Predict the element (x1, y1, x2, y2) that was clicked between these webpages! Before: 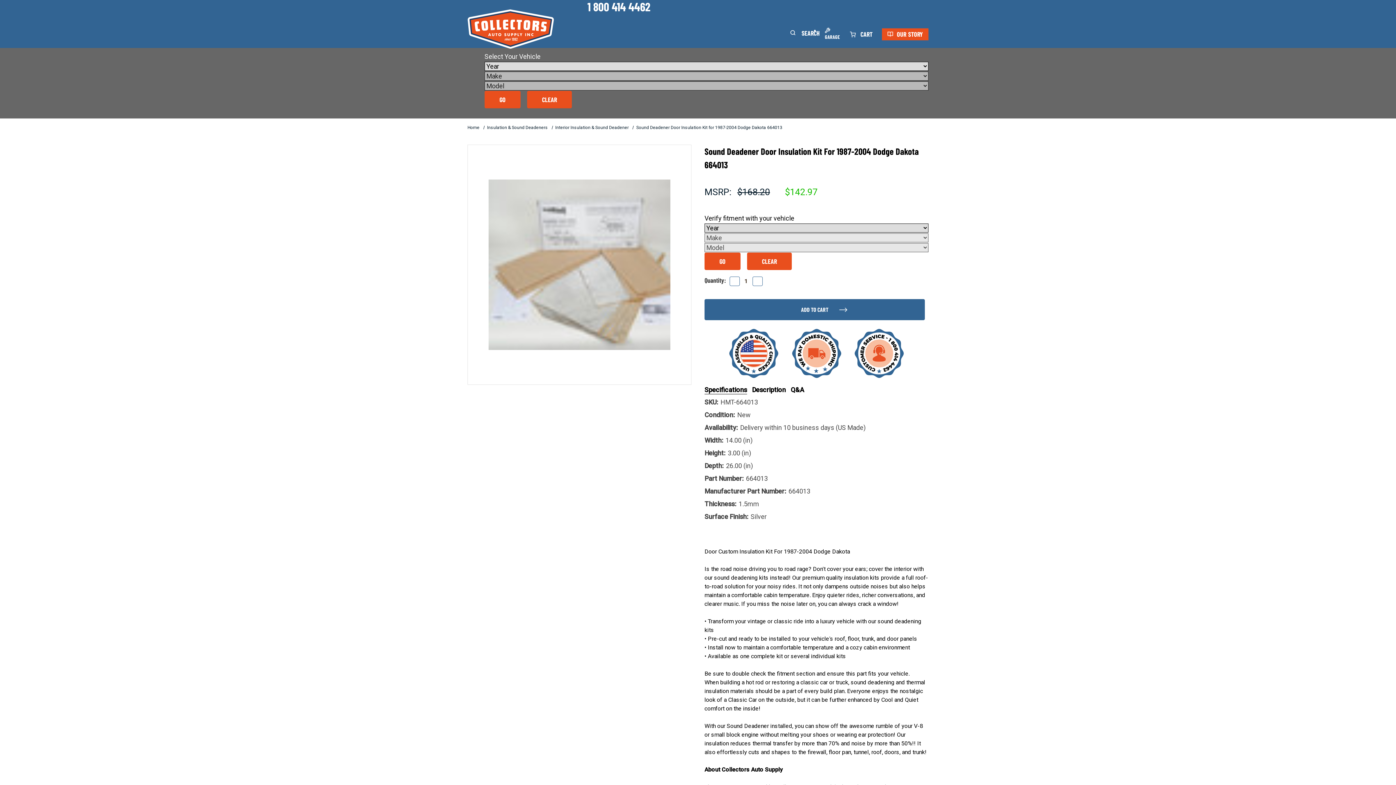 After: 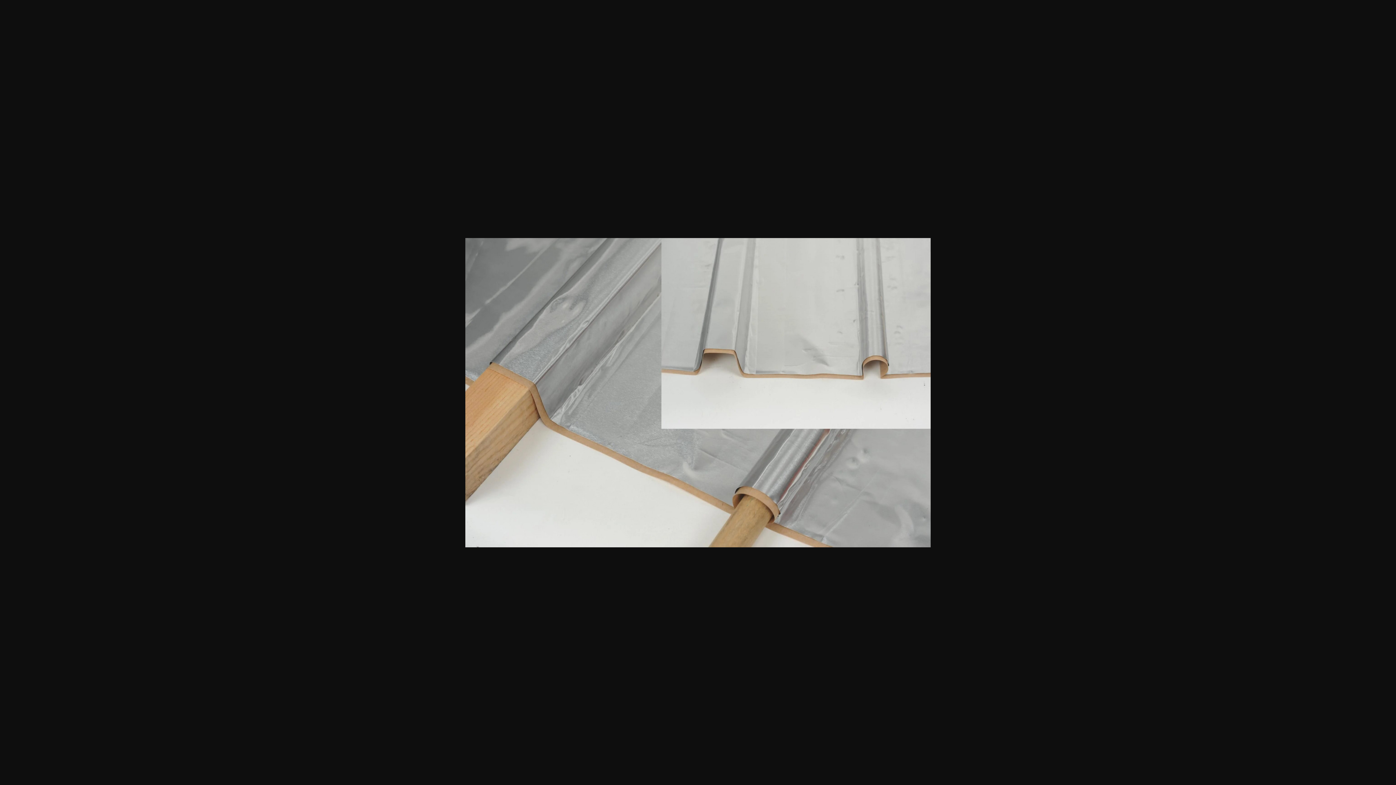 Action: bbox: (559, 407, 588, 433)